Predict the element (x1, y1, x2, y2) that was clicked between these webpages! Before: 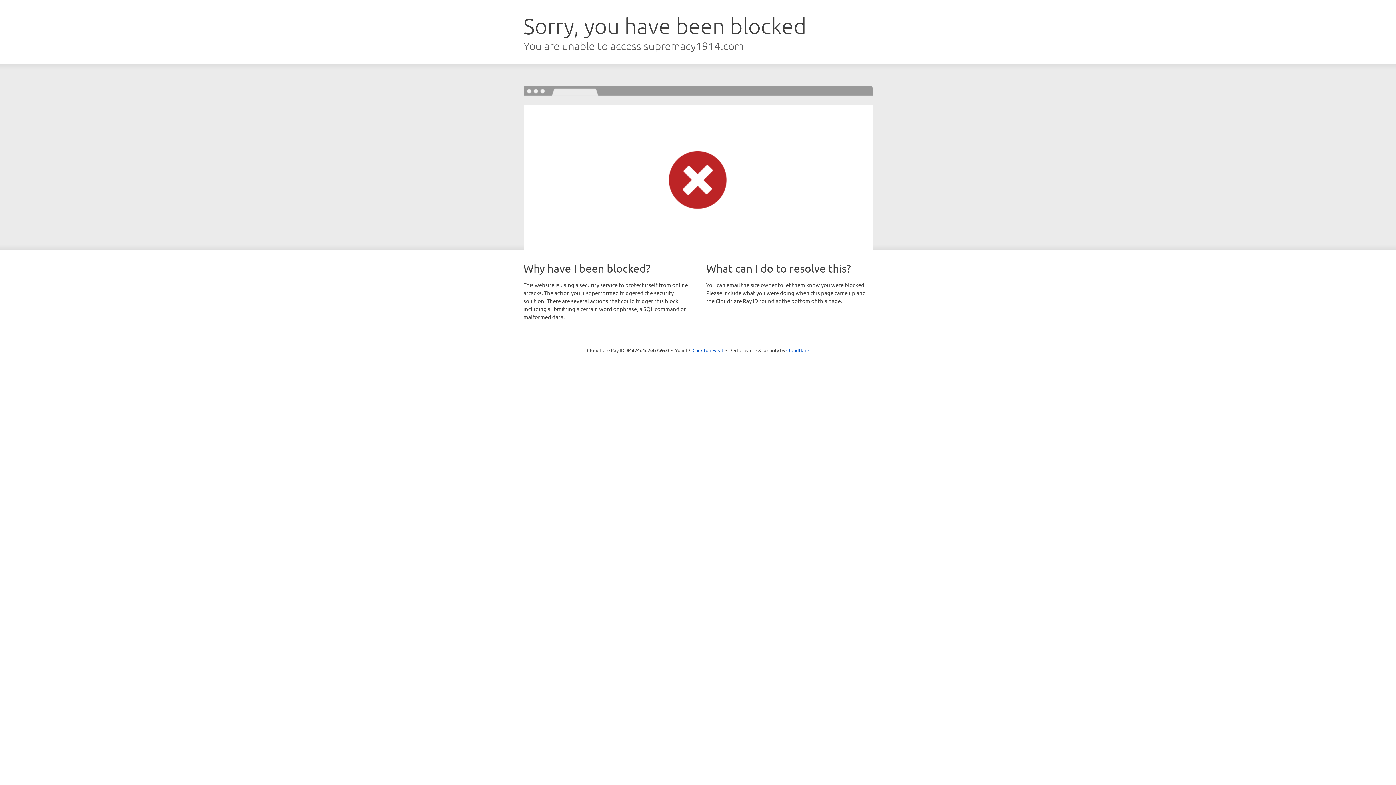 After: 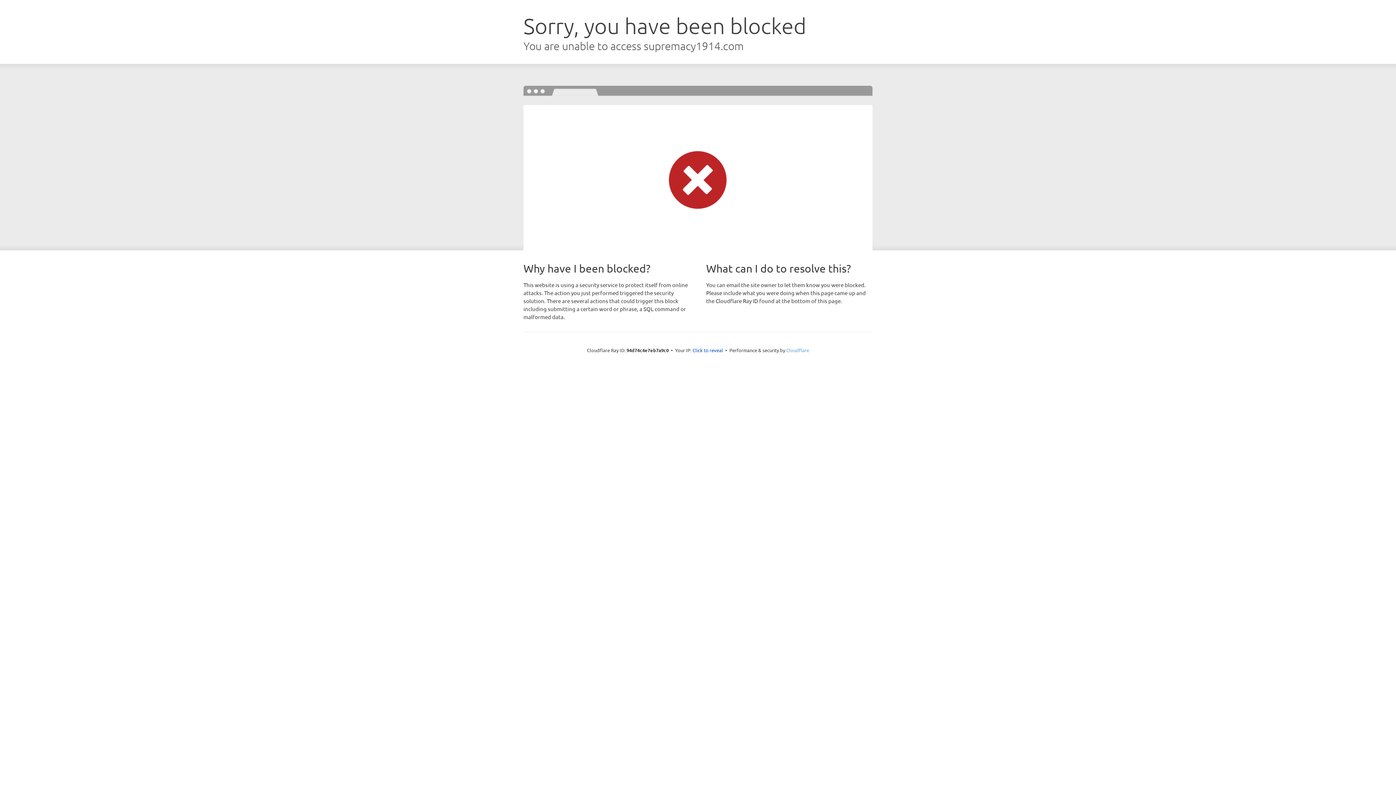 Action: label: Cloudflare bbox: (786, 347, 809, 353)